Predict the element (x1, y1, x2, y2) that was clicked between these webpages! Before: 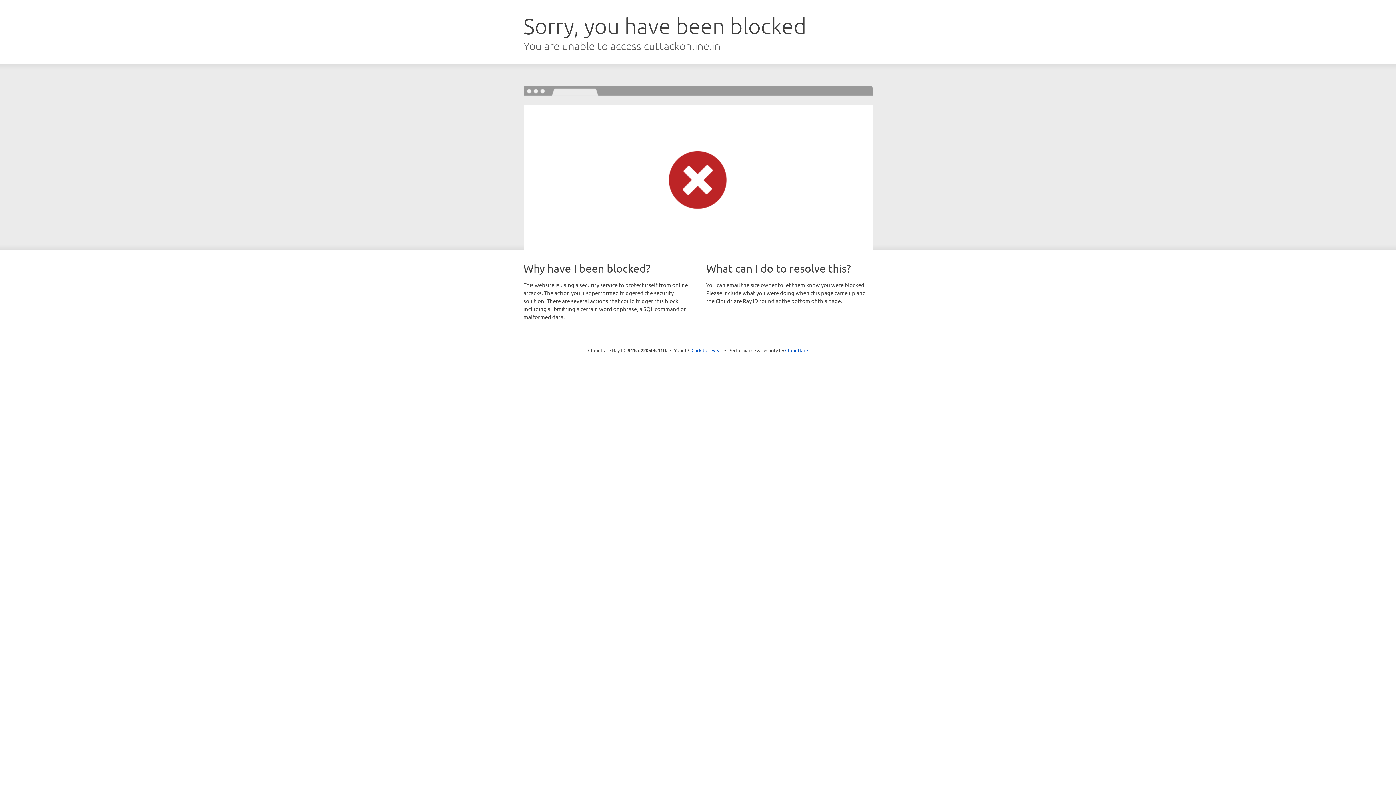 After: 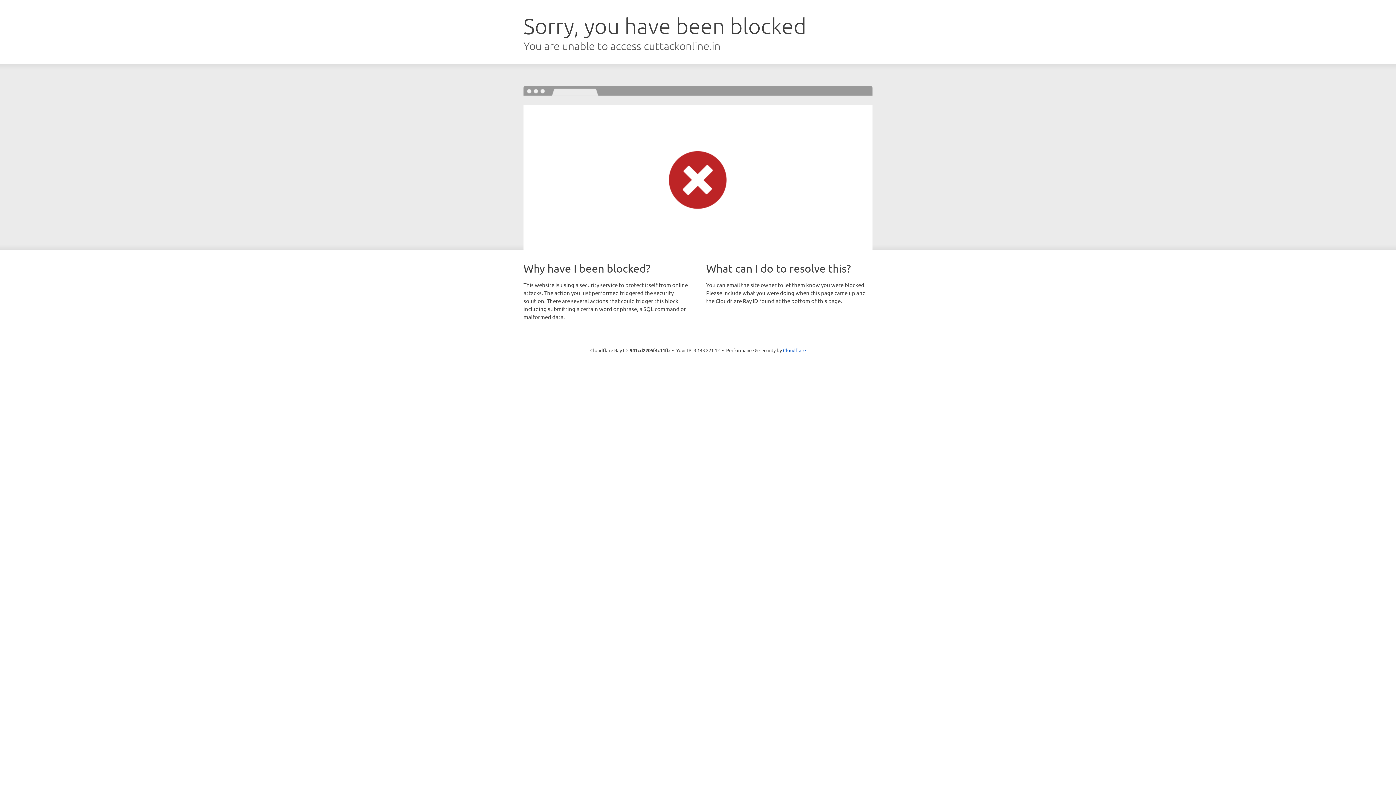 Action: label: Click to reveal bbox: (691, 346, 722, 353)